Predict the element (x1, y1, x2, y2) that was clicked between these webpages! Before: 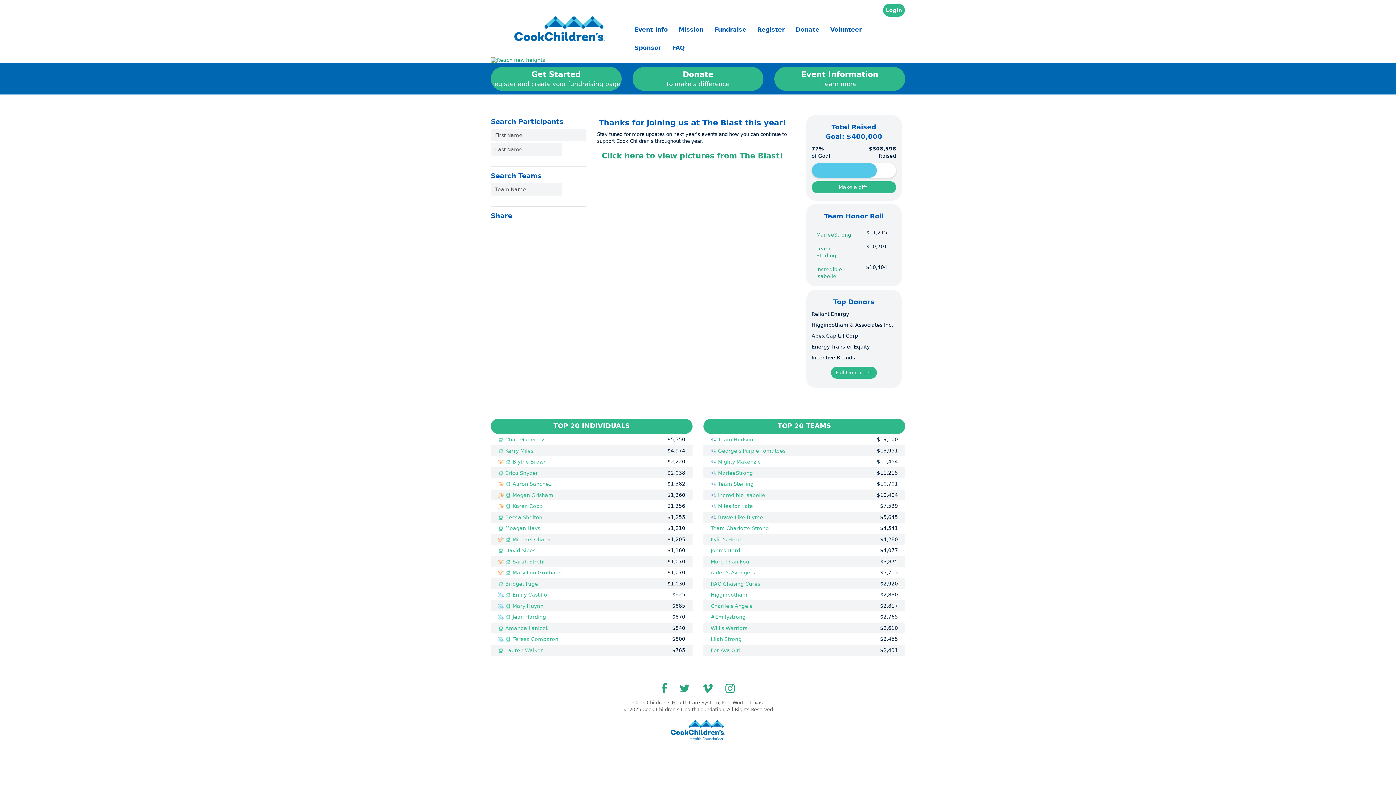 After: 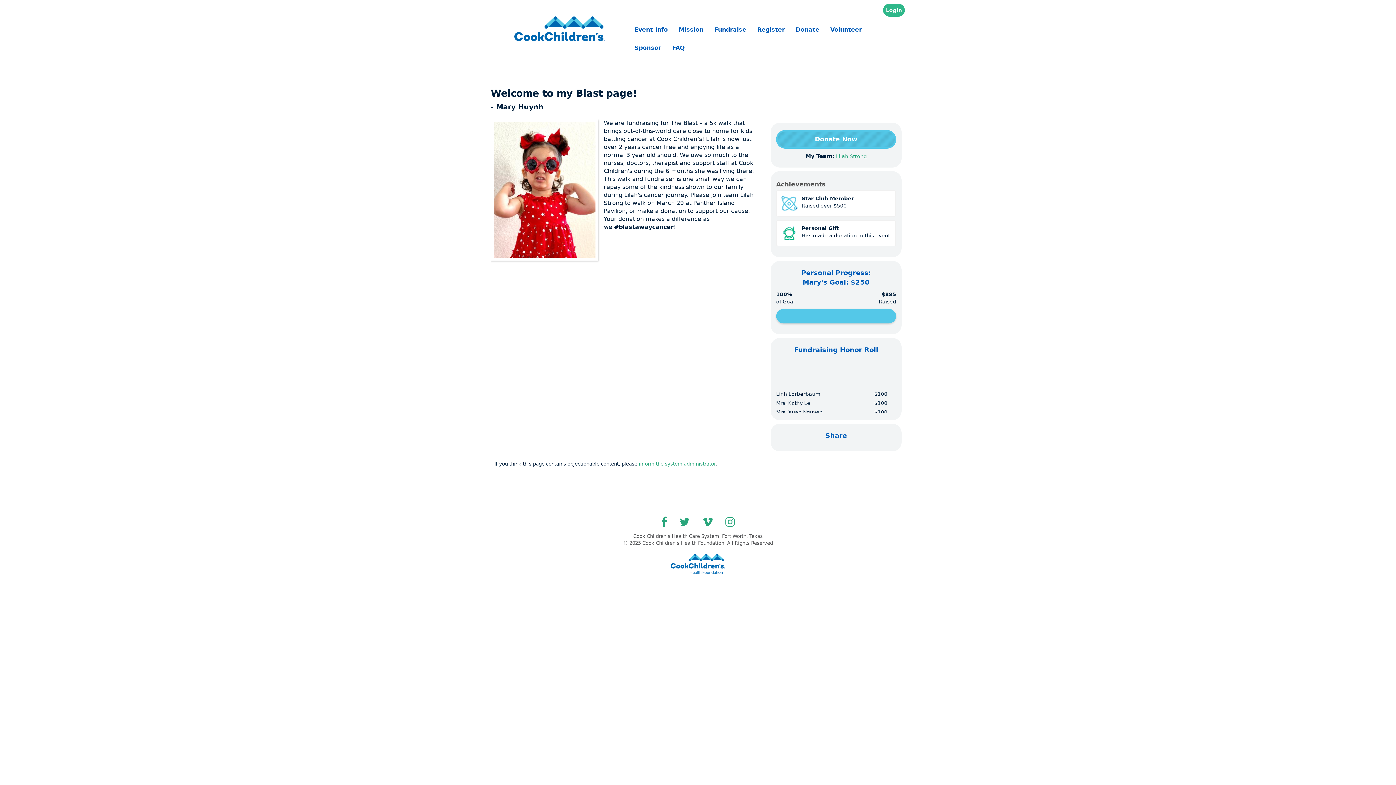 Action: label: Mary Huynh bbox: (512, 603, 543, 609)